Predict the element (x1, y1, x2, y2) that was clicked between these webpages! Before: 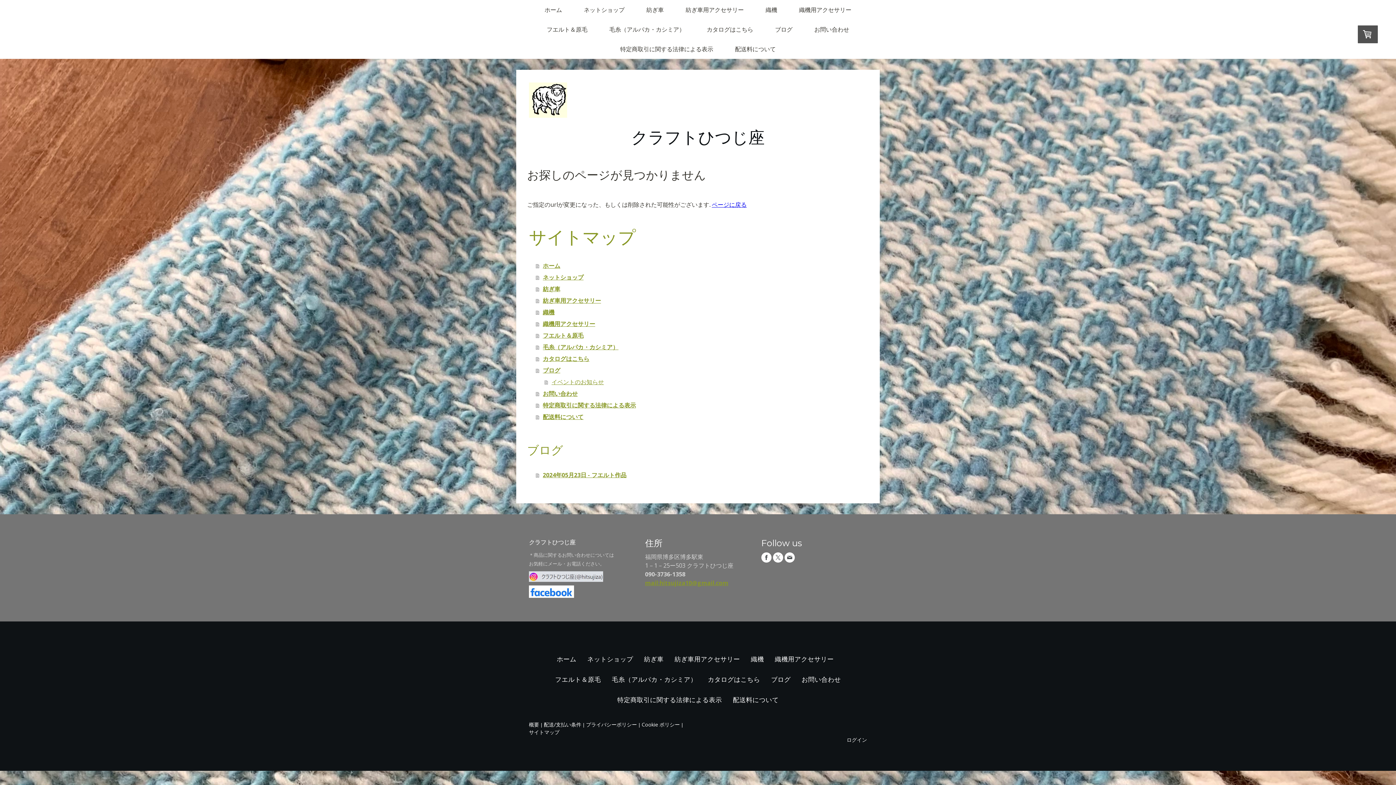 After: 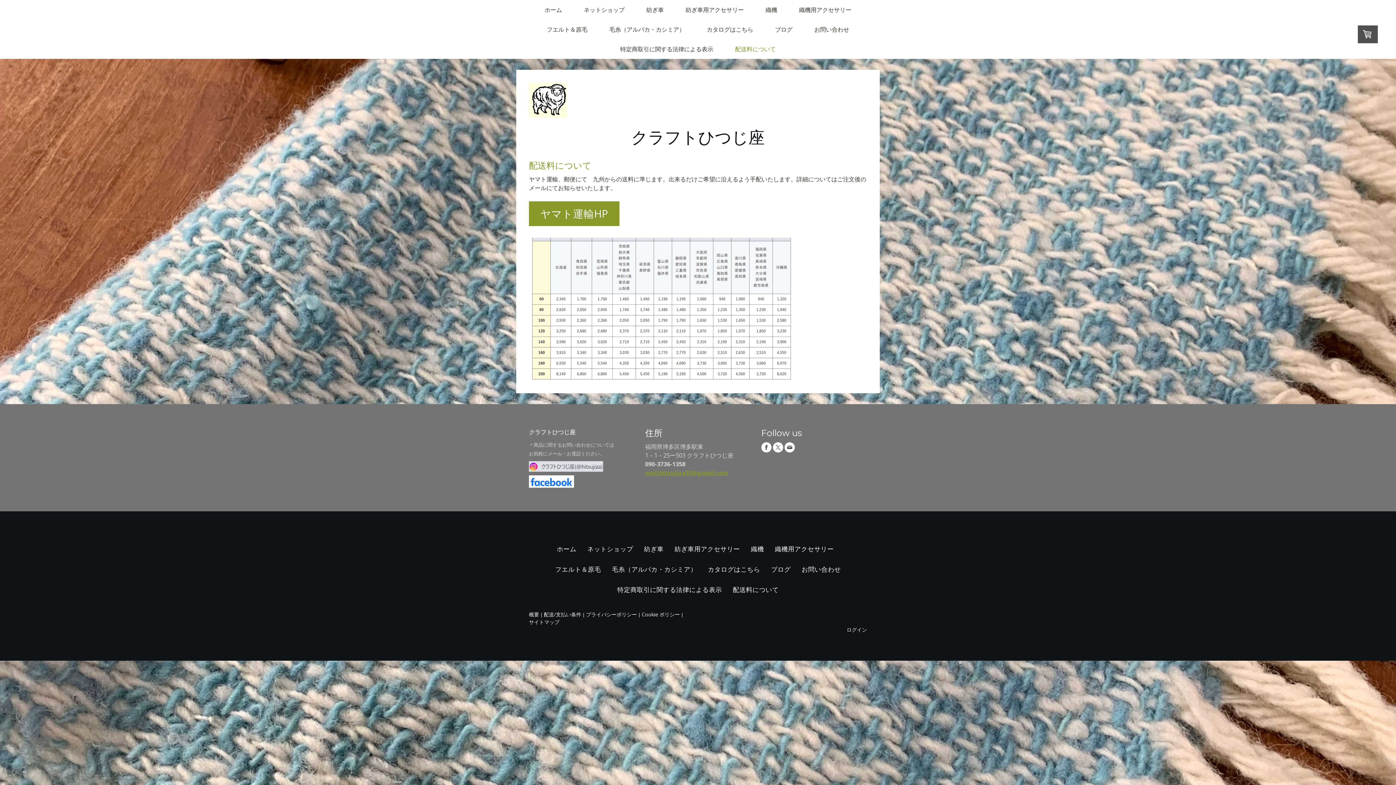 Action: bbox: (727, 689, 784, 710) label: 配送料について